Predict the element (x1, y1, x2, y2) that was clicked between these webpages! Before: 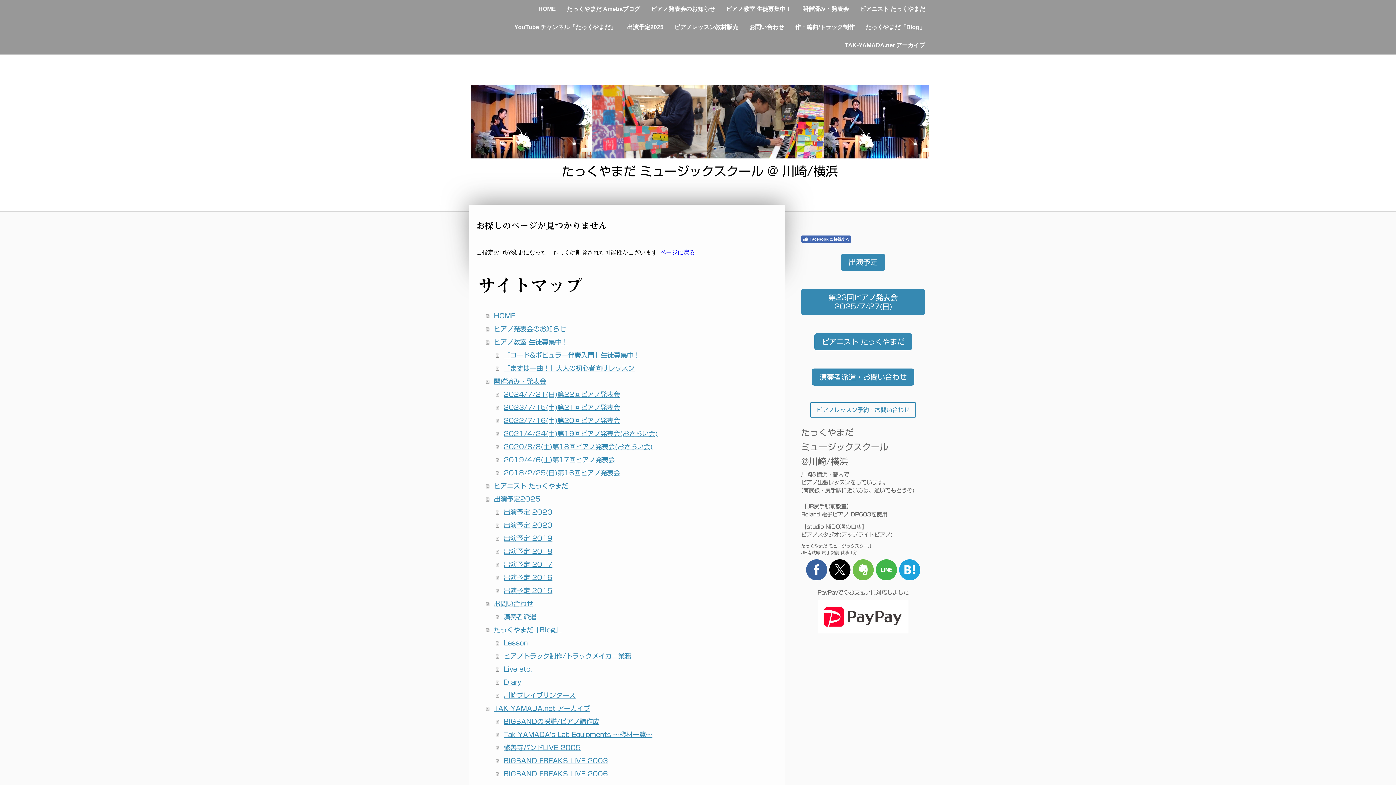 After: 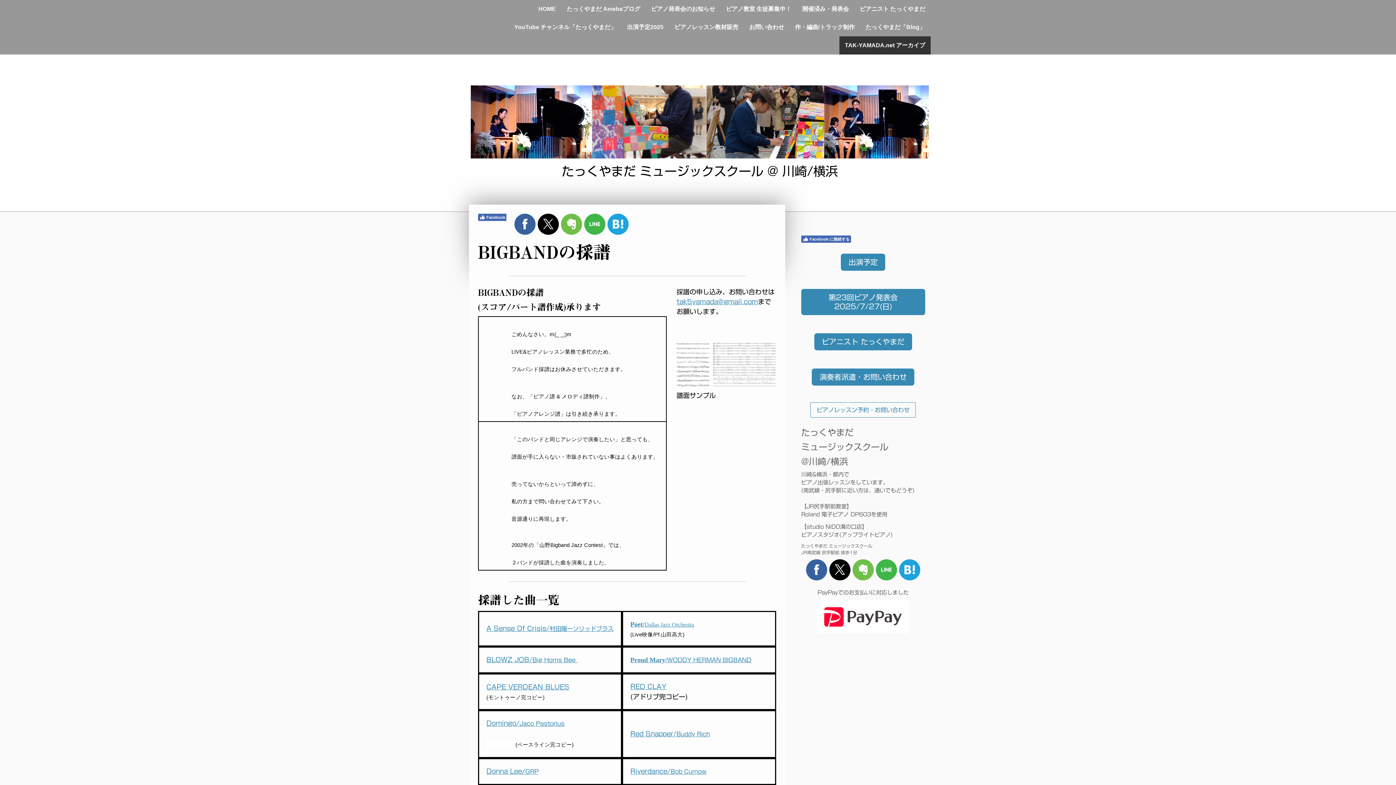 Action: label: BIGBANDの採譜/ピアノ譜作成 bbox: (496, 715, 778, 728)